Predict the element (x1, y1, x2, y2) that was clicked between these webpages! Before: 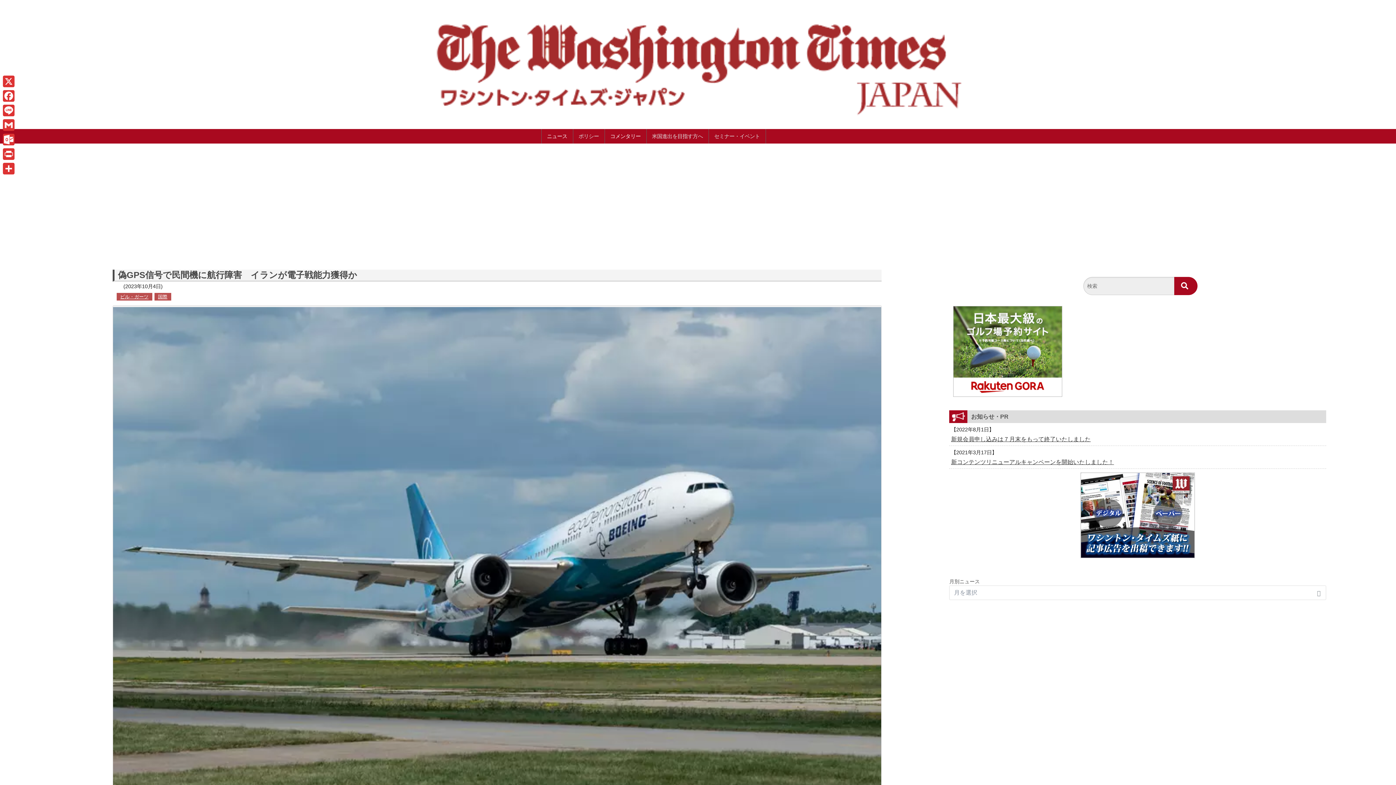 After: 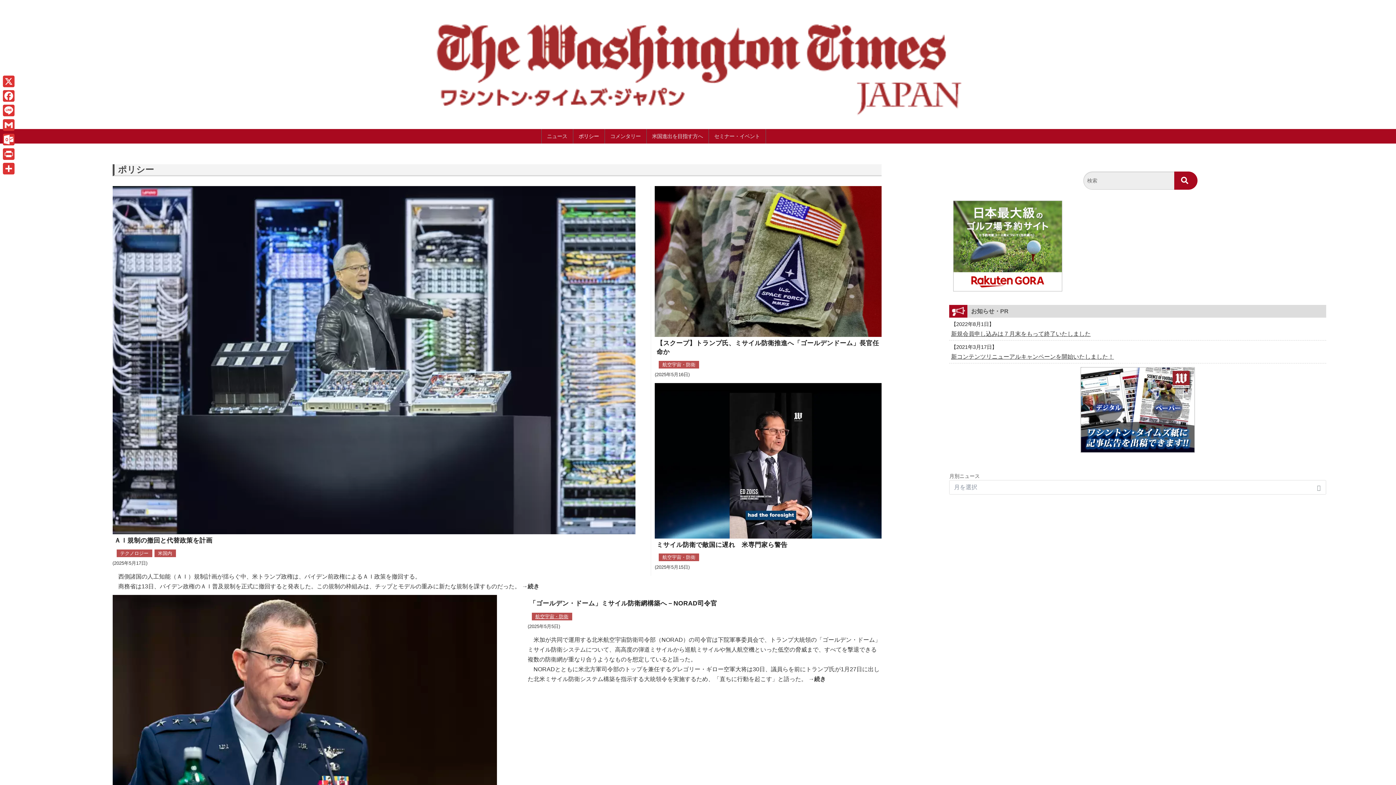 Action: bbox: (573, 129, 604, 143) label: ポリシー